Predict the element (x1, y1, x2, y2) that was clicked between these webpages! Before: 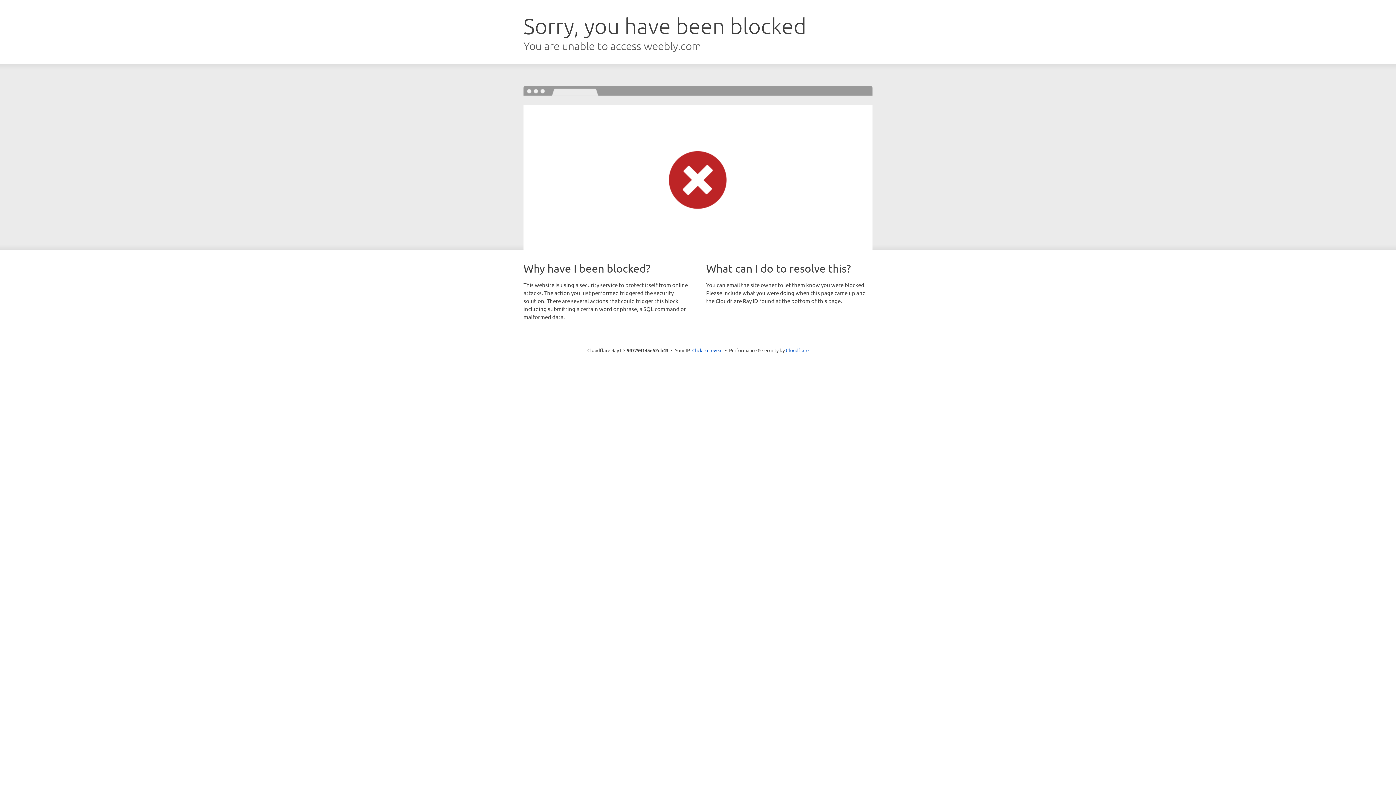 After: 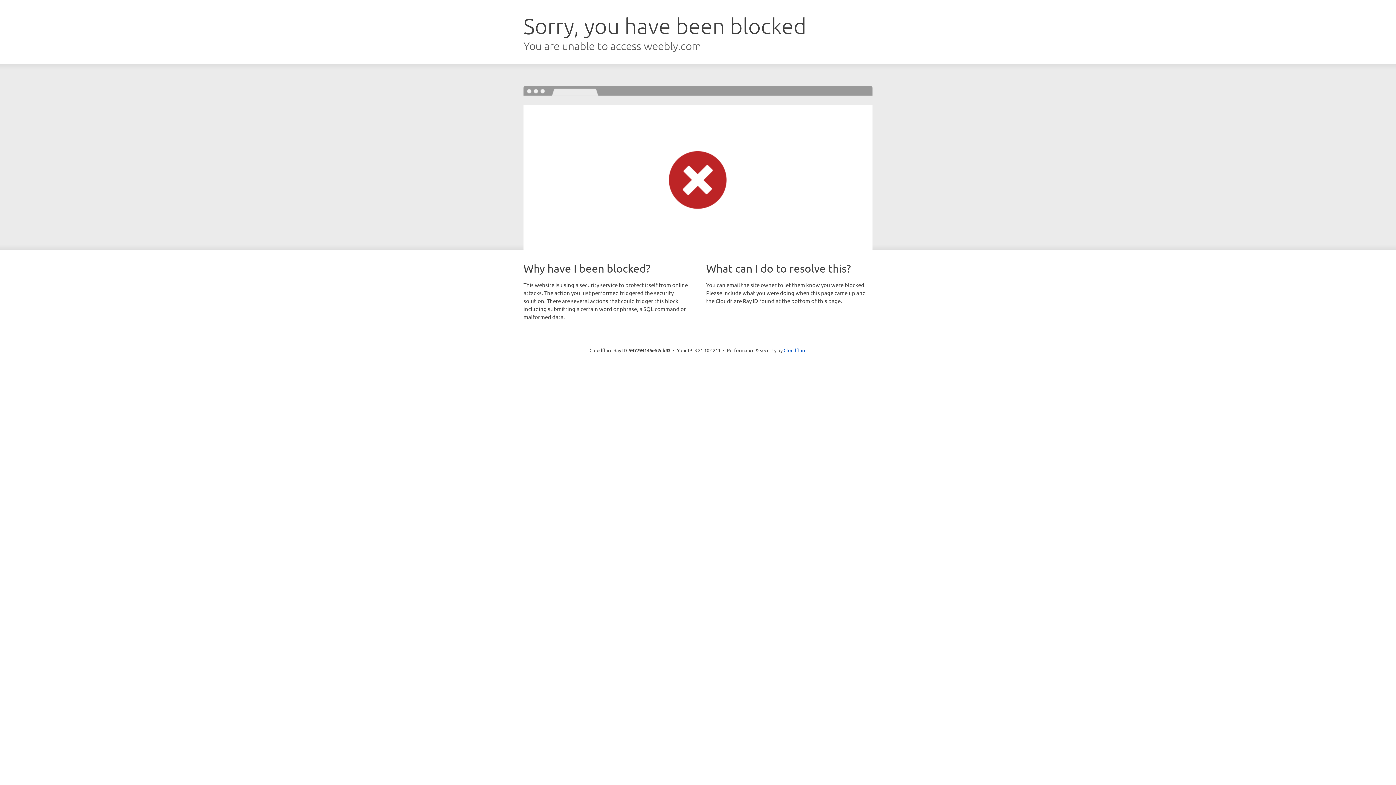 Action: label: Click to reveal bbox: (692, 346, 722, 353)